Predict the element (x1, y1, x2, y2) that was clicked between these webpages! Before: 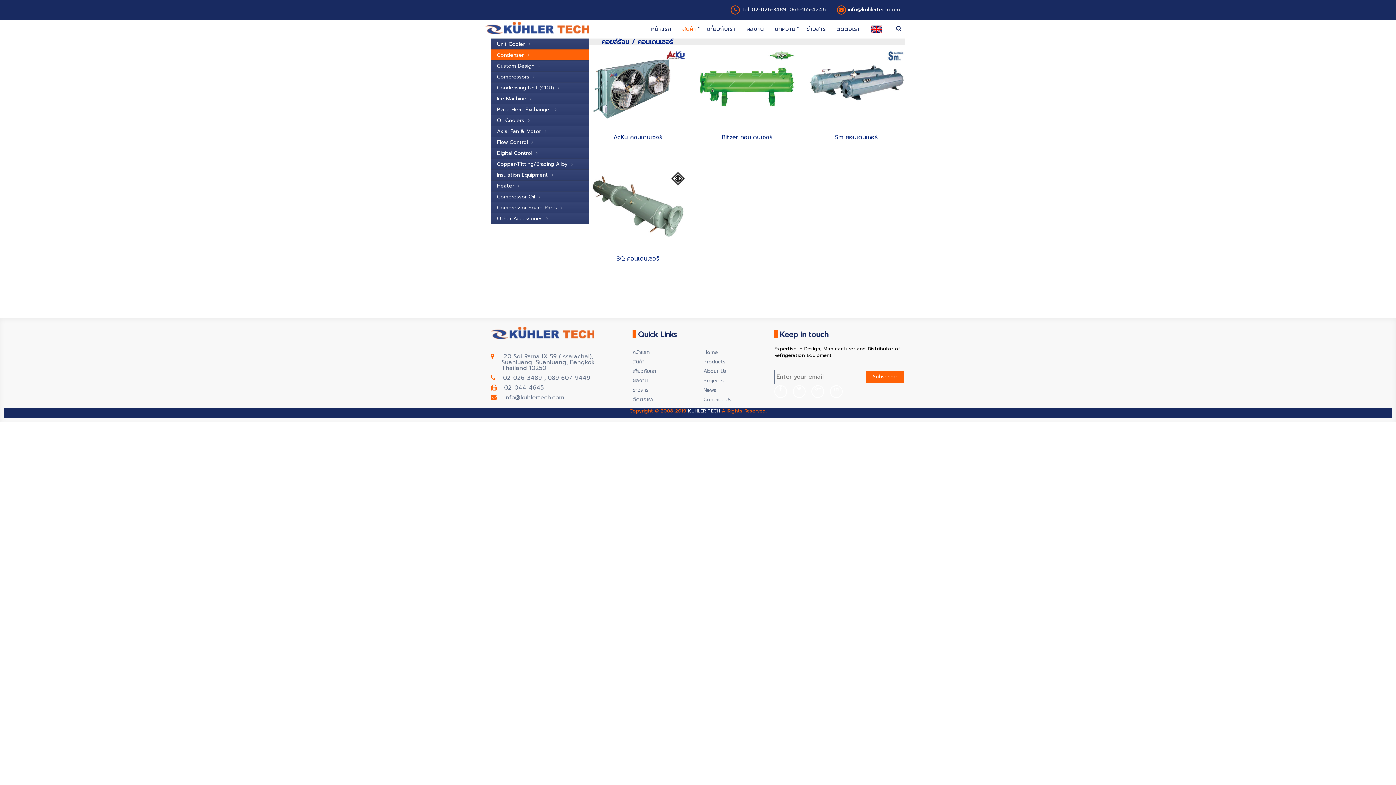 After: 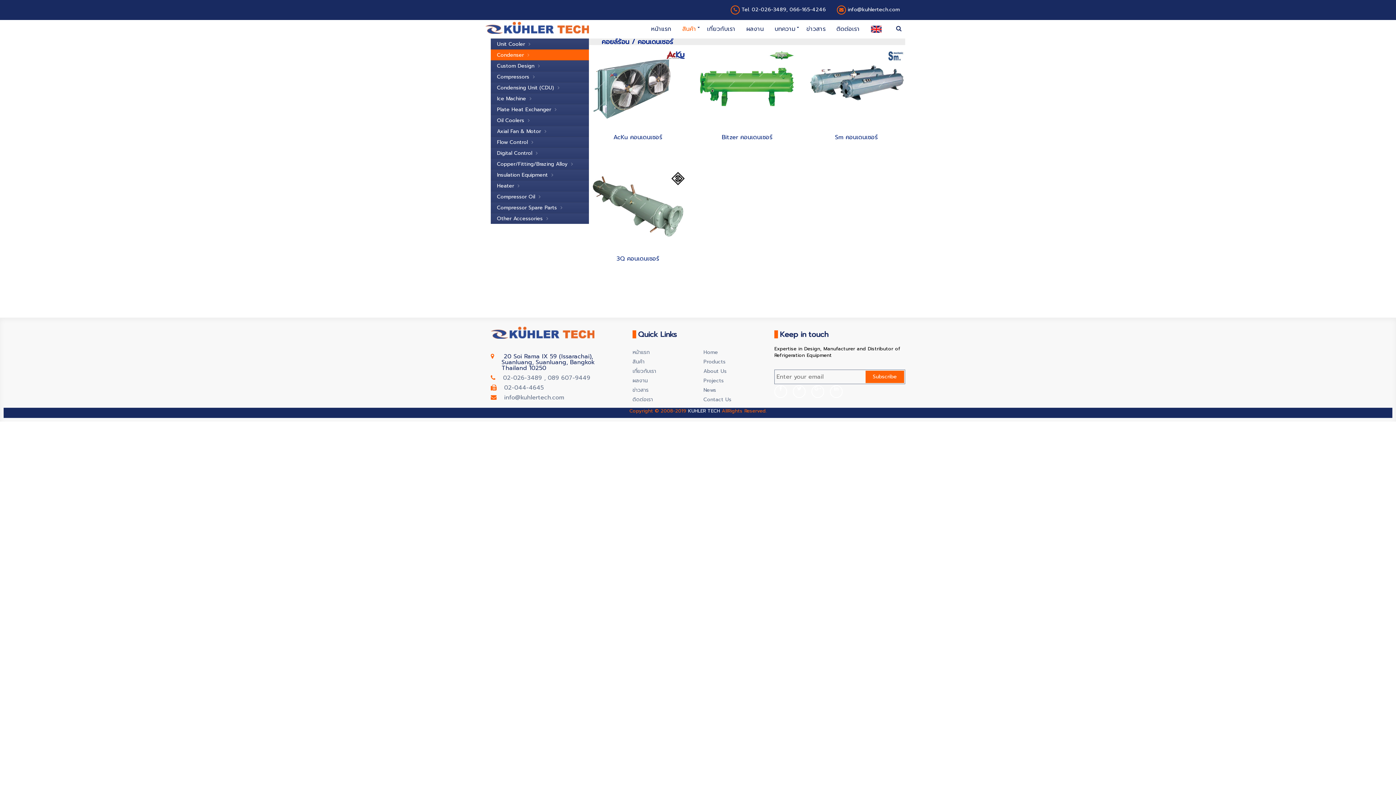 Action: bbox: (490, 352, 594, 372) label:   20 Soi Rama IX 59 (Issarachai),
     Suanluang, Suanluang, Bangkok
     Thailand 10250